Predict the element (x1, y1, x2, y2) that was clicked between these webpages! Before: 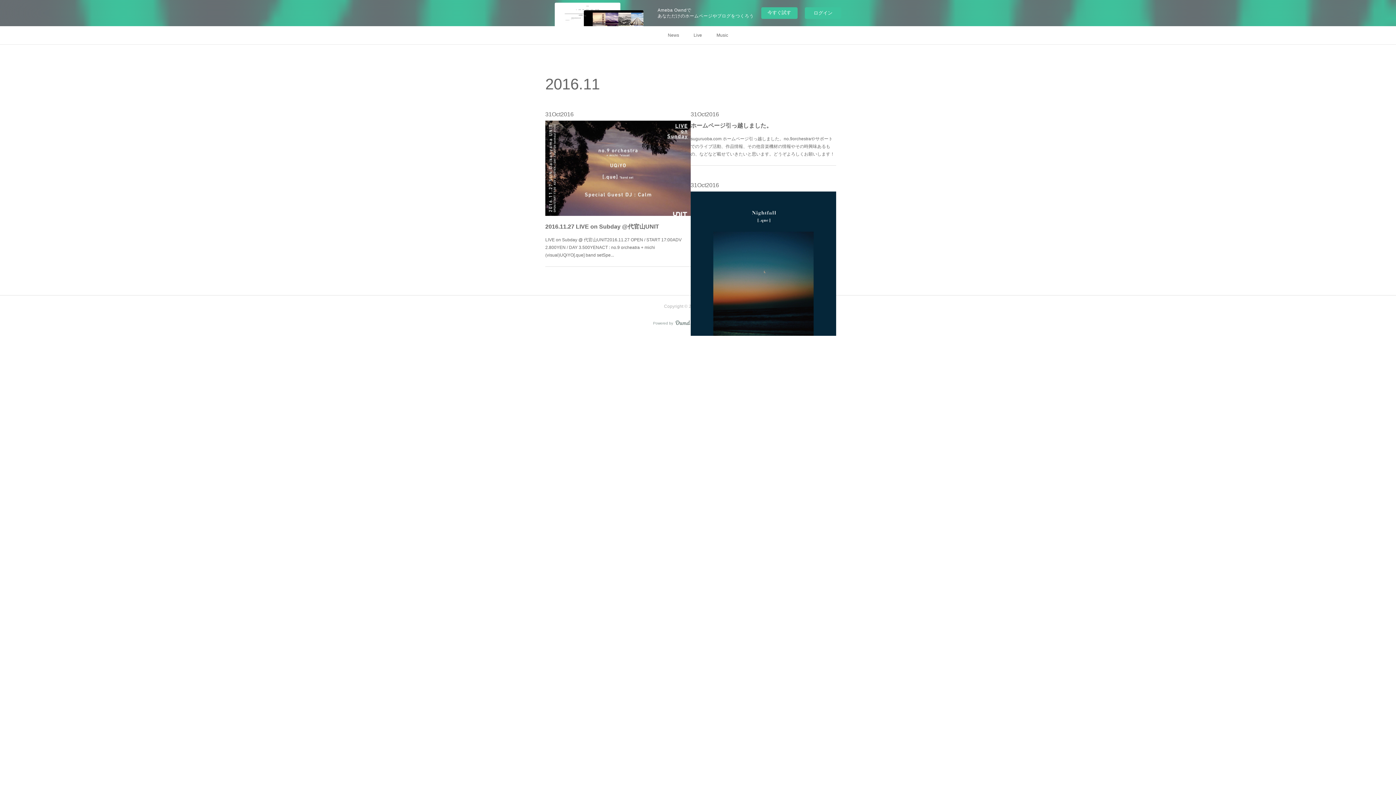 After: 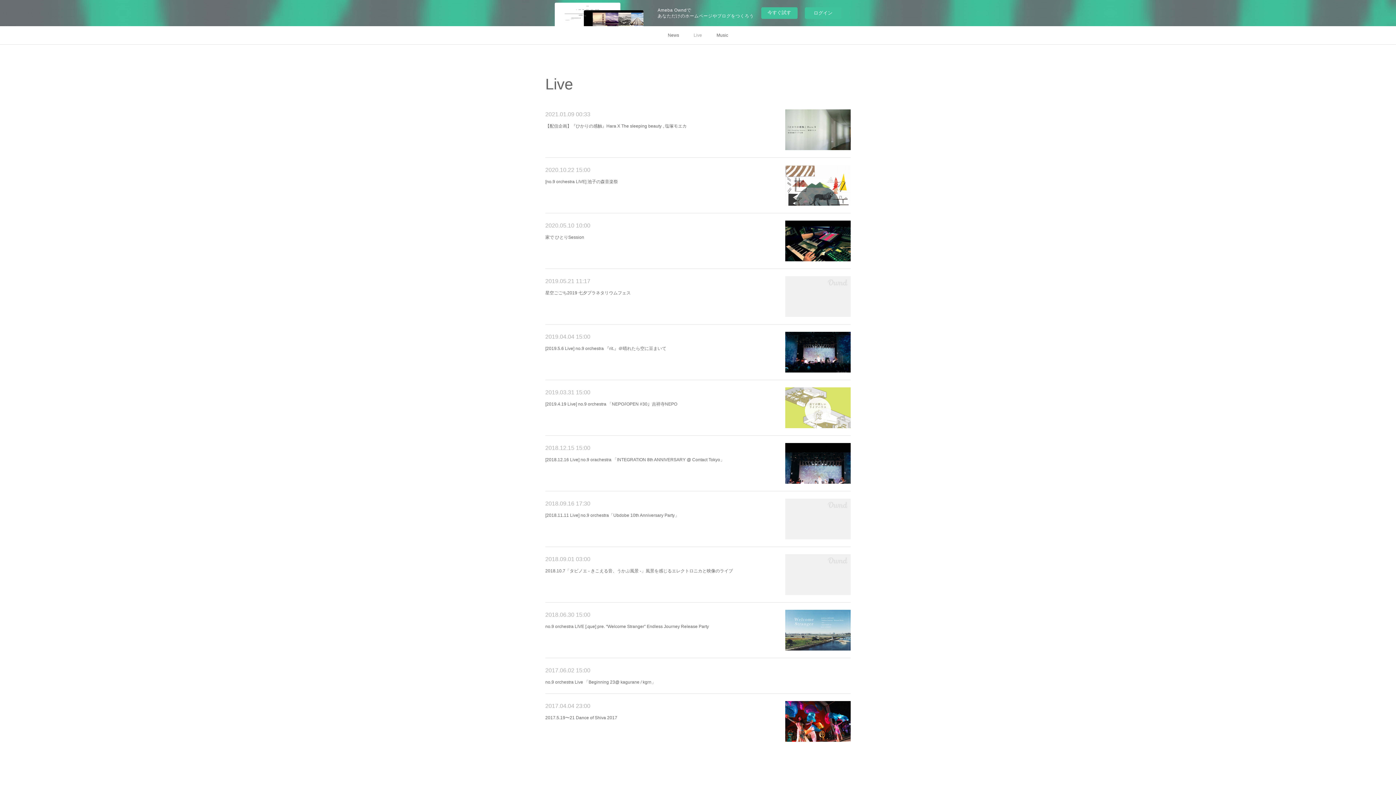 Action: bbox: (686, 26, 709, 44) label: Live